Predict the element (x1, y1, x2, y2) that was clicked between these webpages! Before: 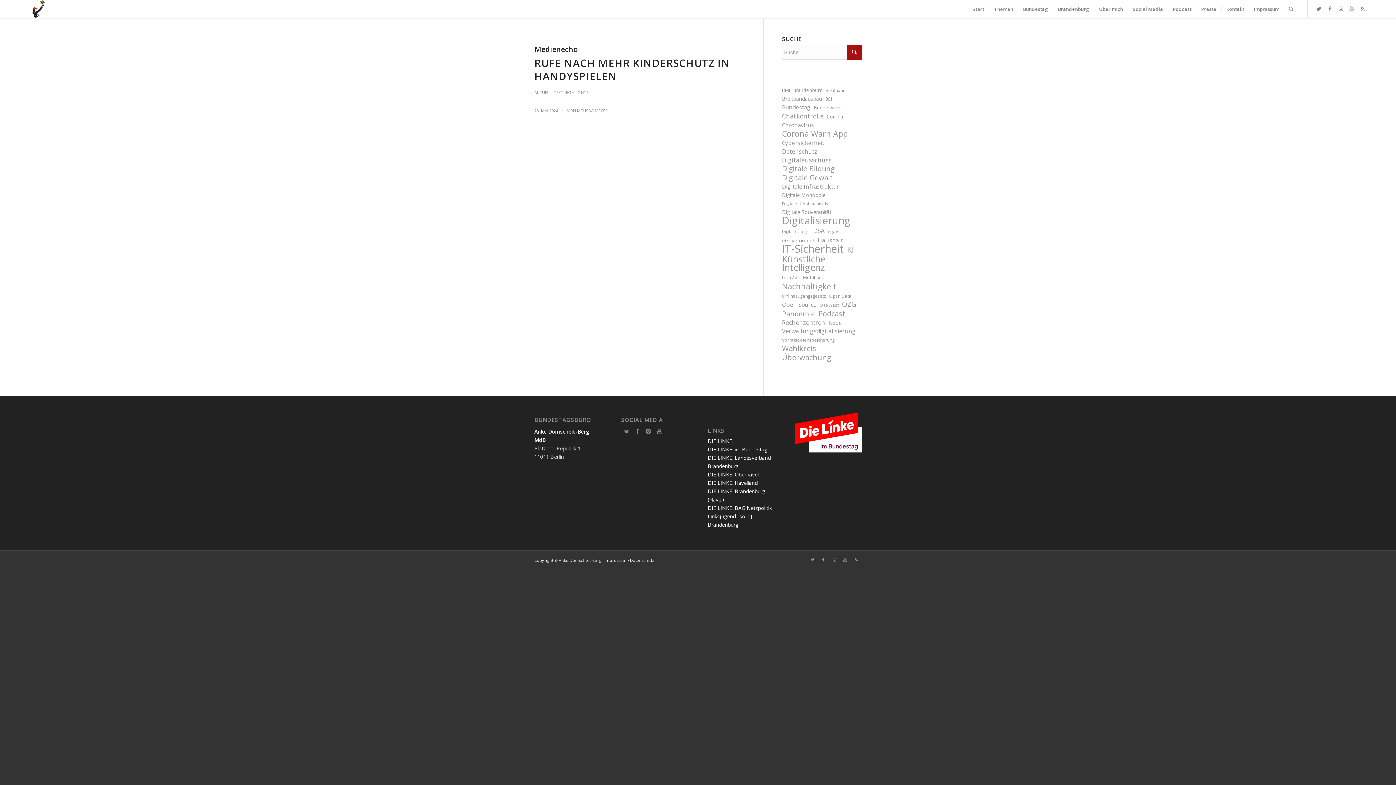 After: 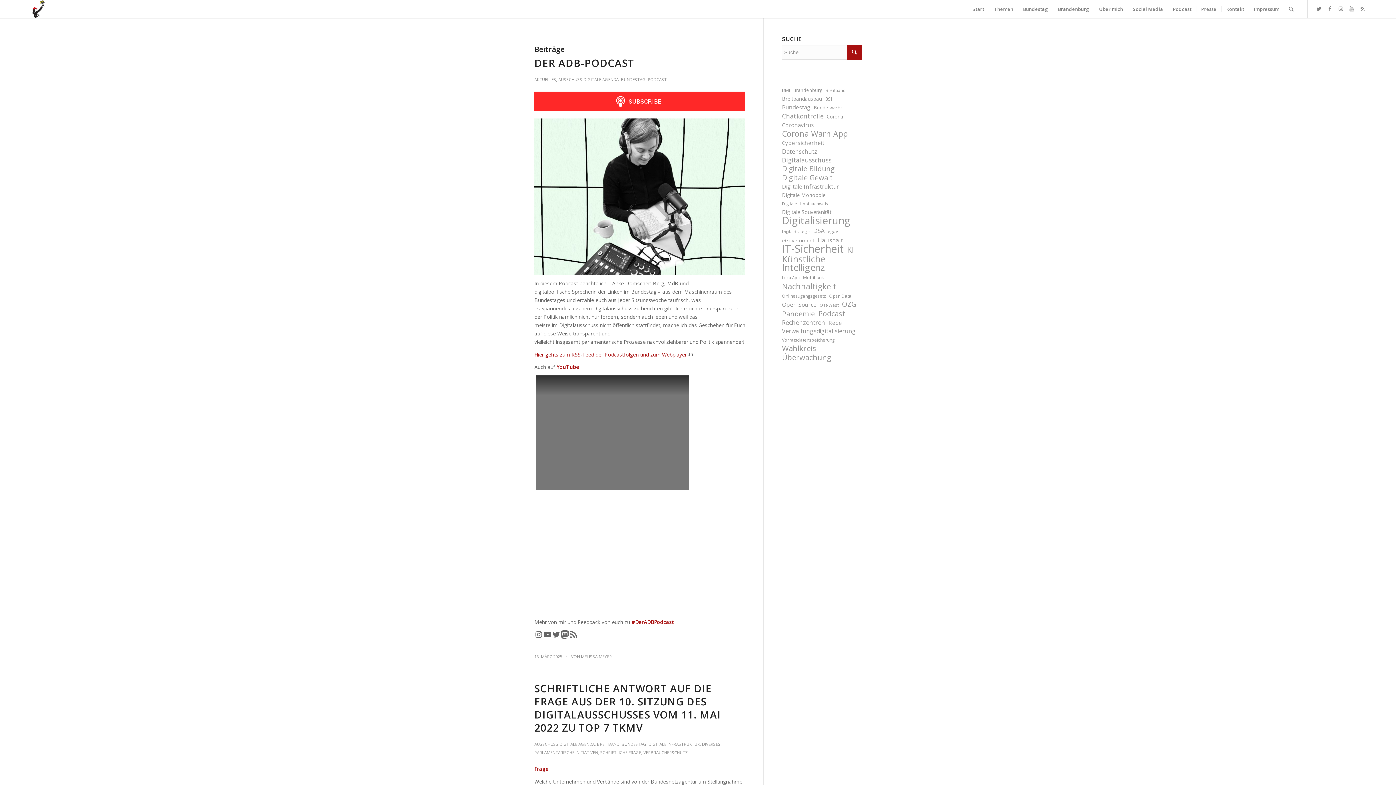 Action: bbox: (782, 155, 831, 164) label: Digitalausschuss (25 Einträge)